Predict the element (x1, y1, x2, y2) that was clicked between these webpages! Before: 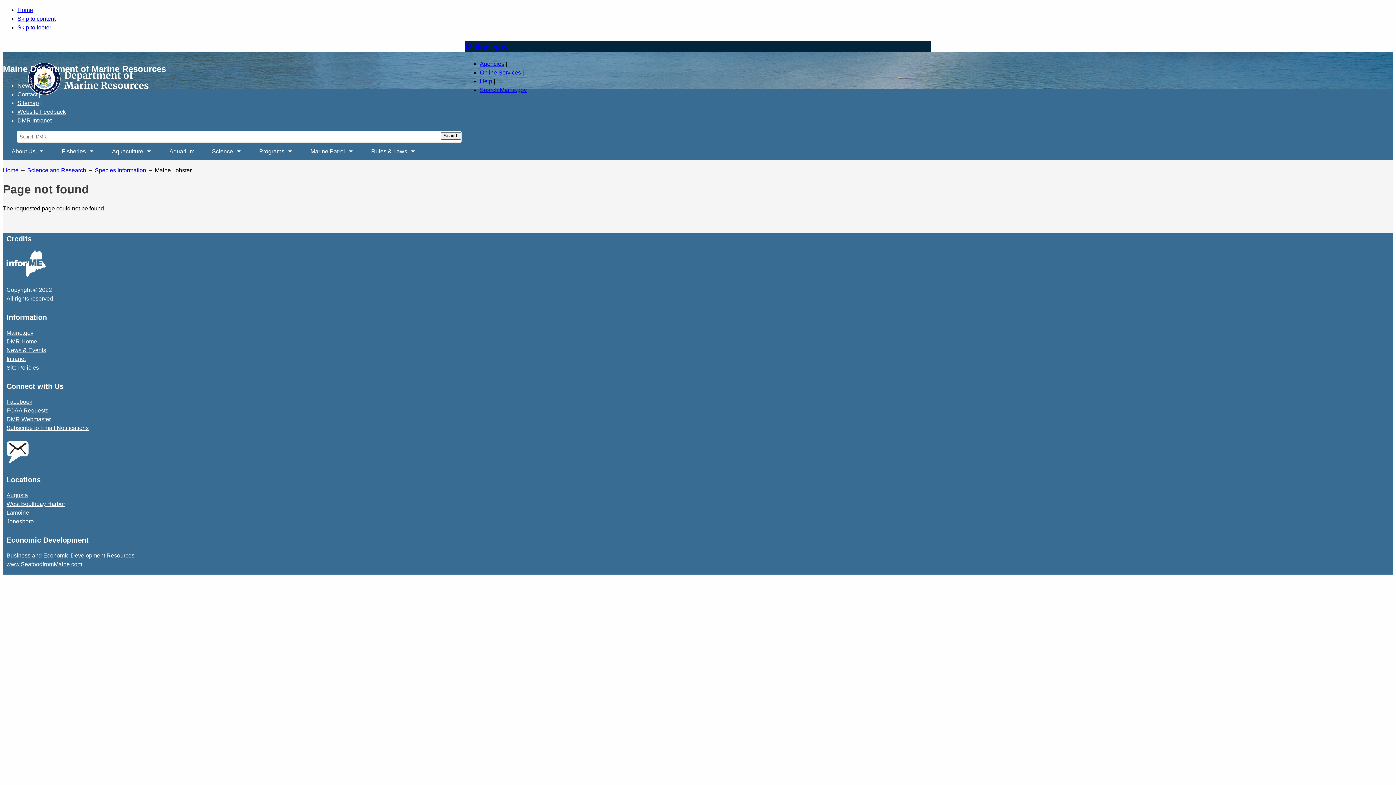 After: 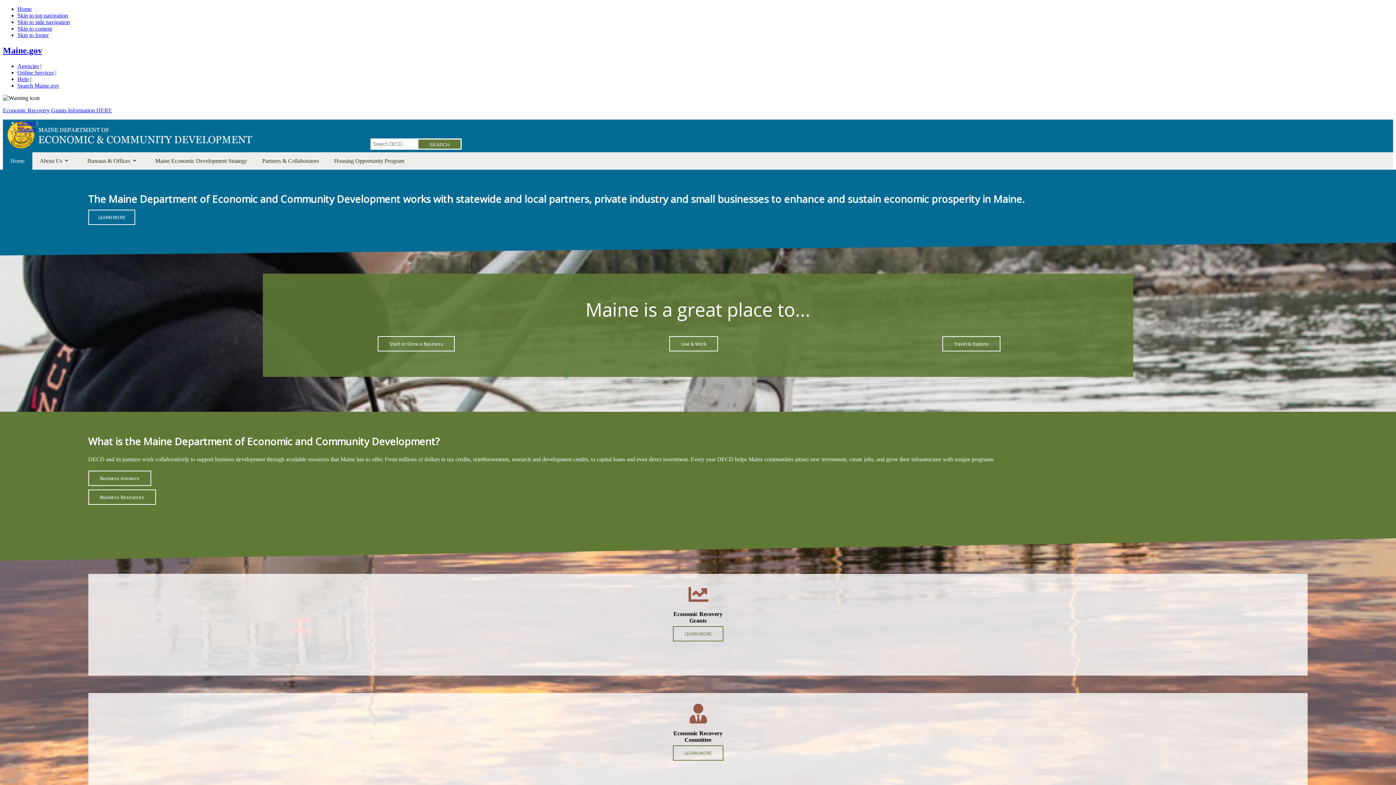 Action: bbox: (6, 552, 134, 559) label: Business and Economic Development Resources